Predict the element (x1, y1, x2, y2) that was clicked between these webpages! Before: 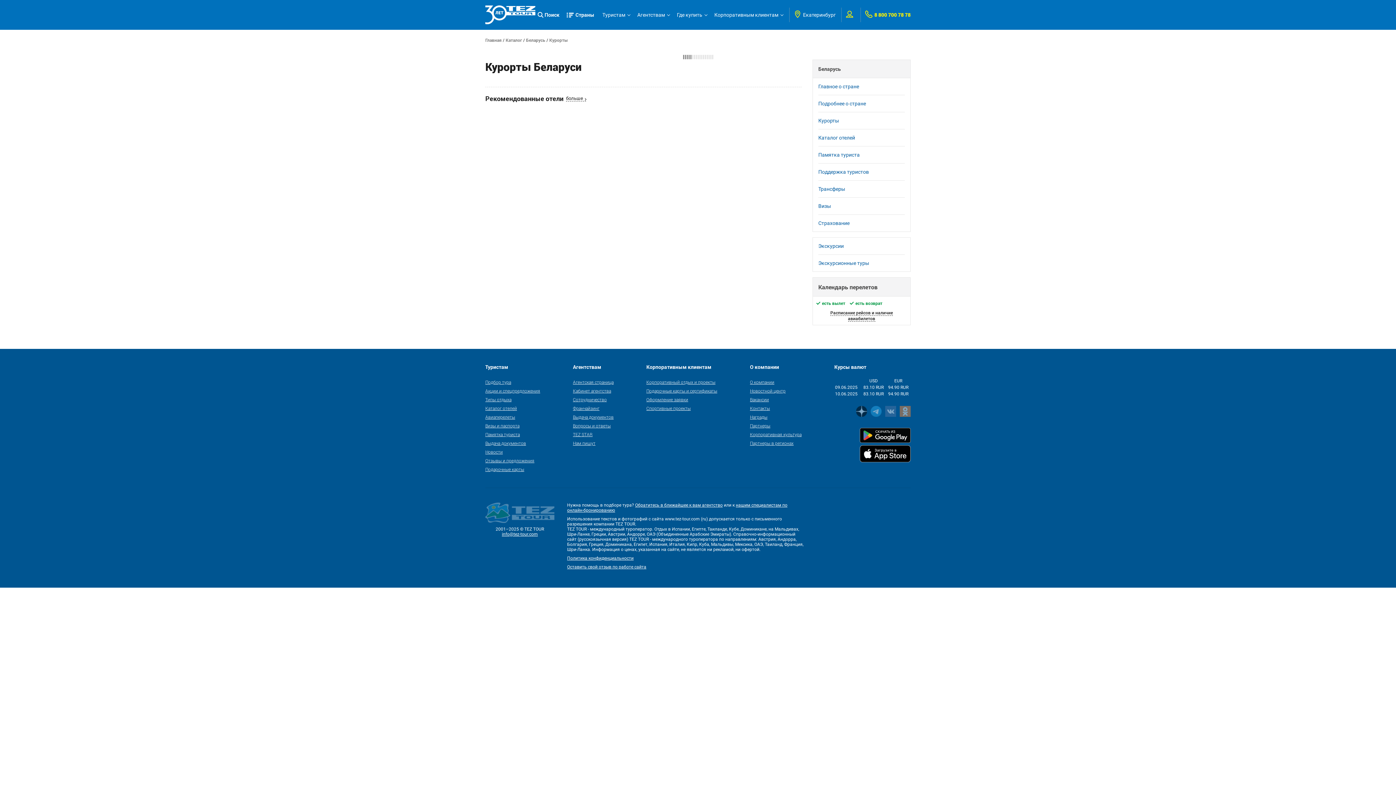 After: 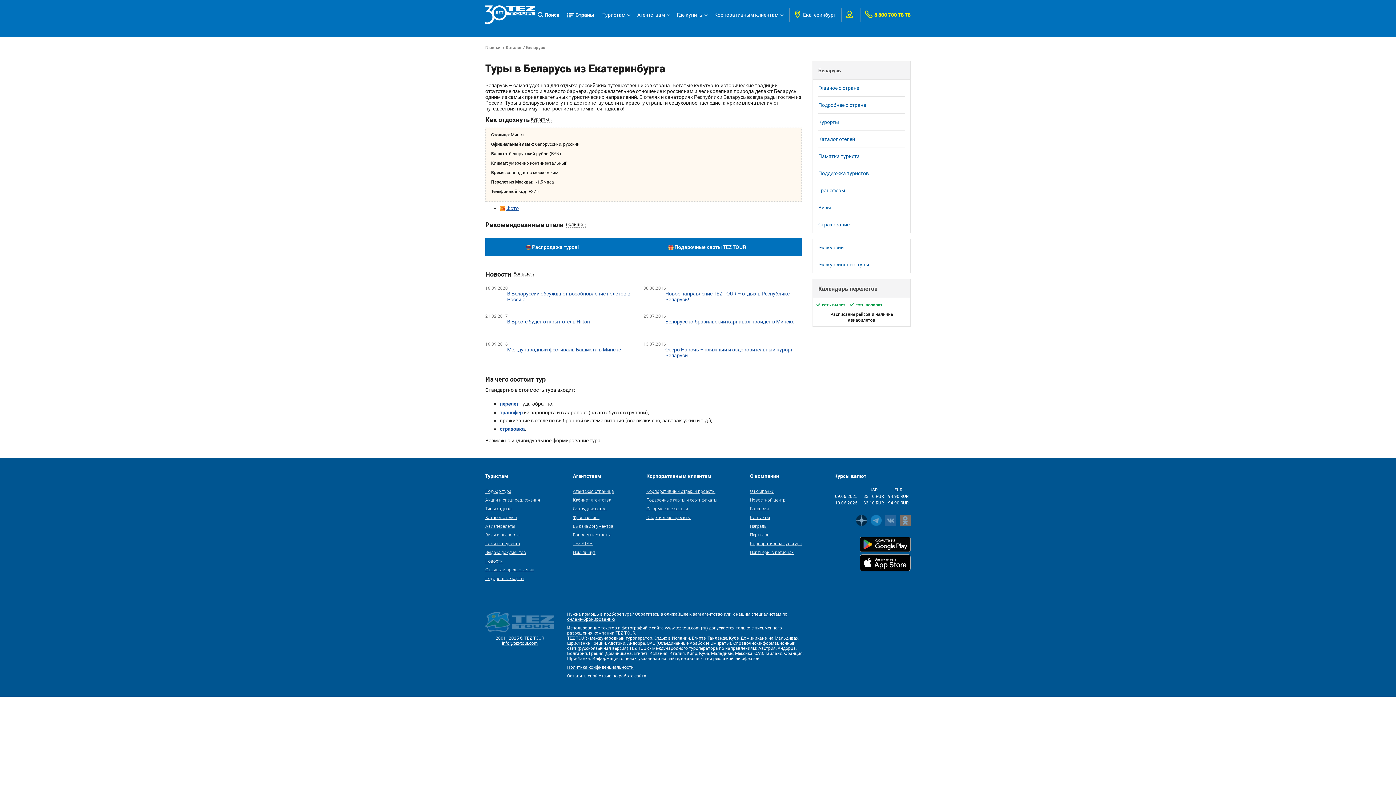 Action: bbox: (526, 36, 545, 43) label: Беларусь